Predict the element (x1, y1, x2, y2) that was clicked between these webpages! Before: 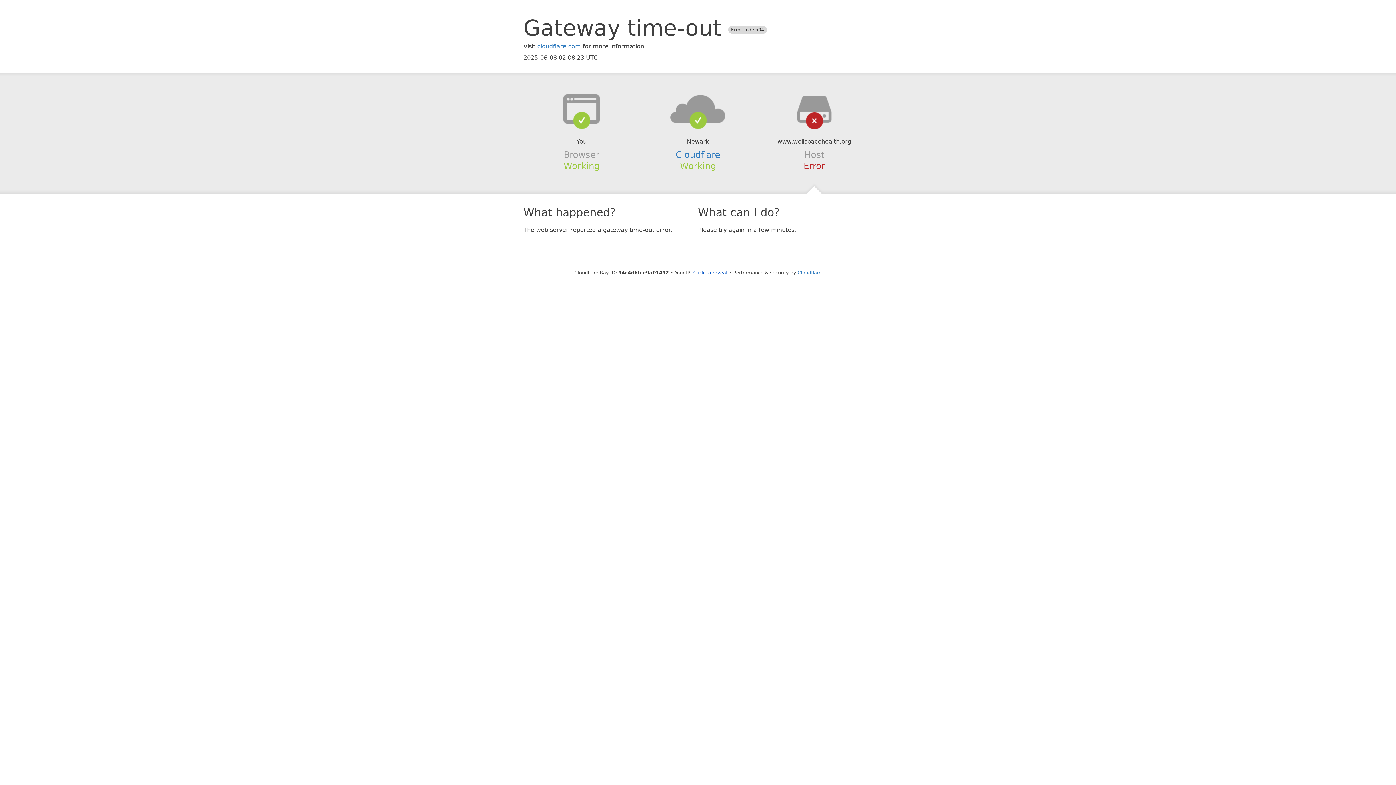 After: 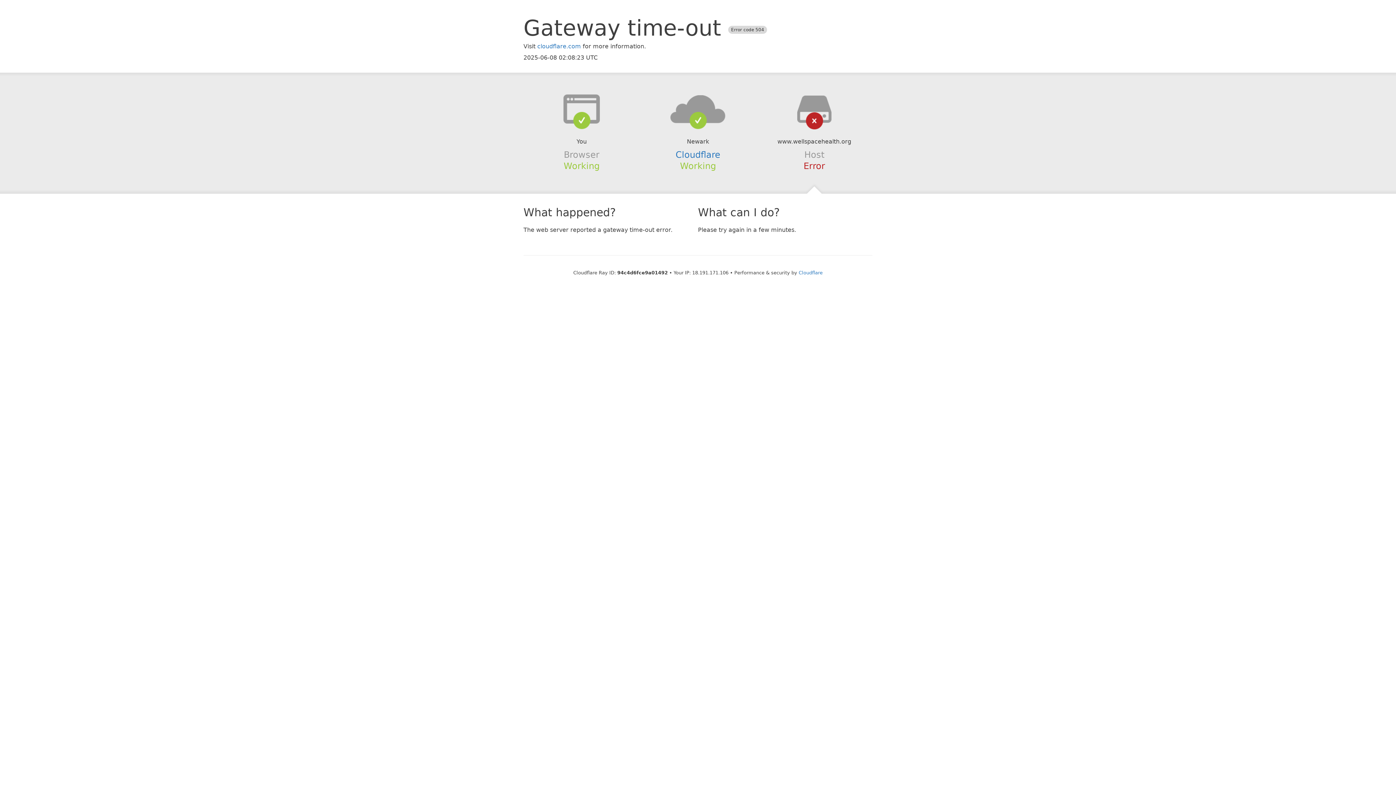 Action: bbox: (693, 270, 727, 275) label: Click to reveal